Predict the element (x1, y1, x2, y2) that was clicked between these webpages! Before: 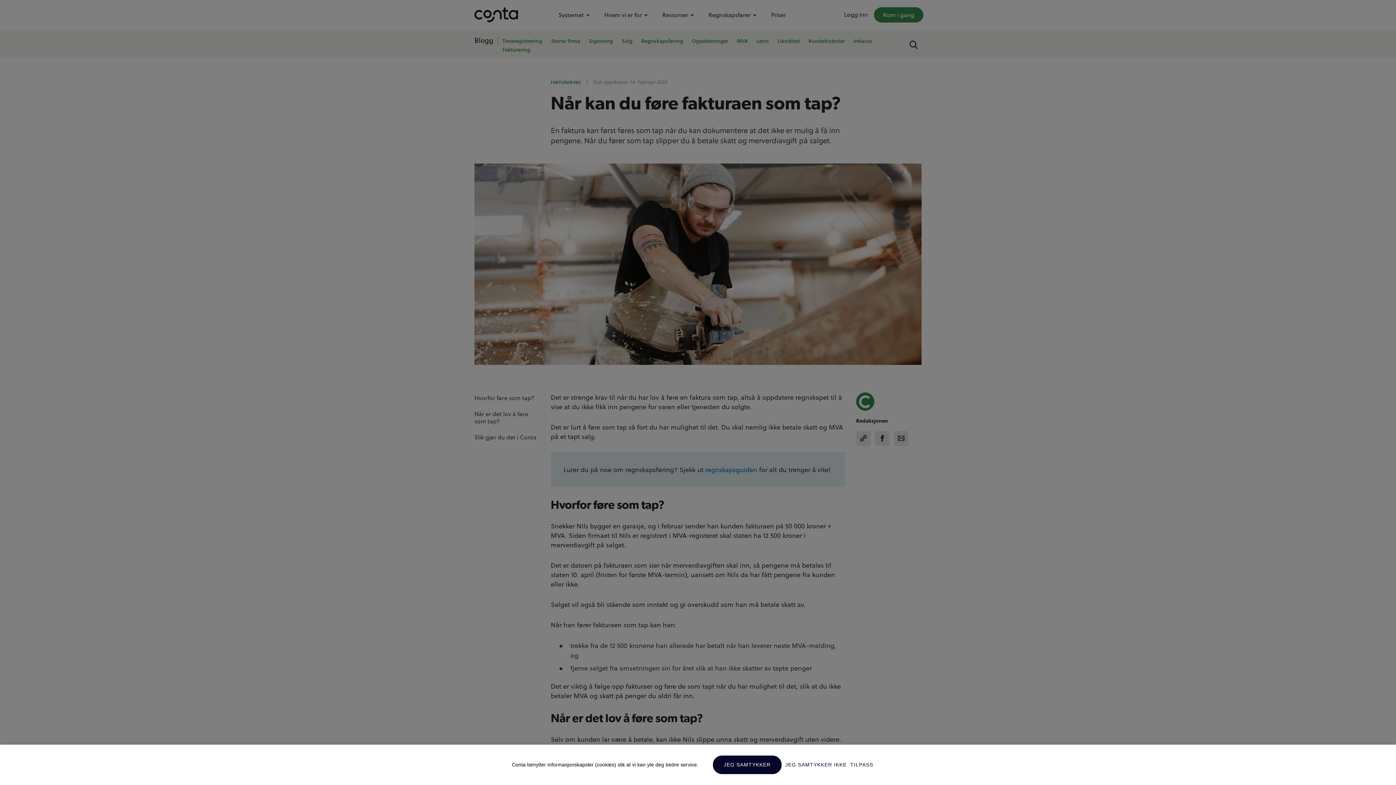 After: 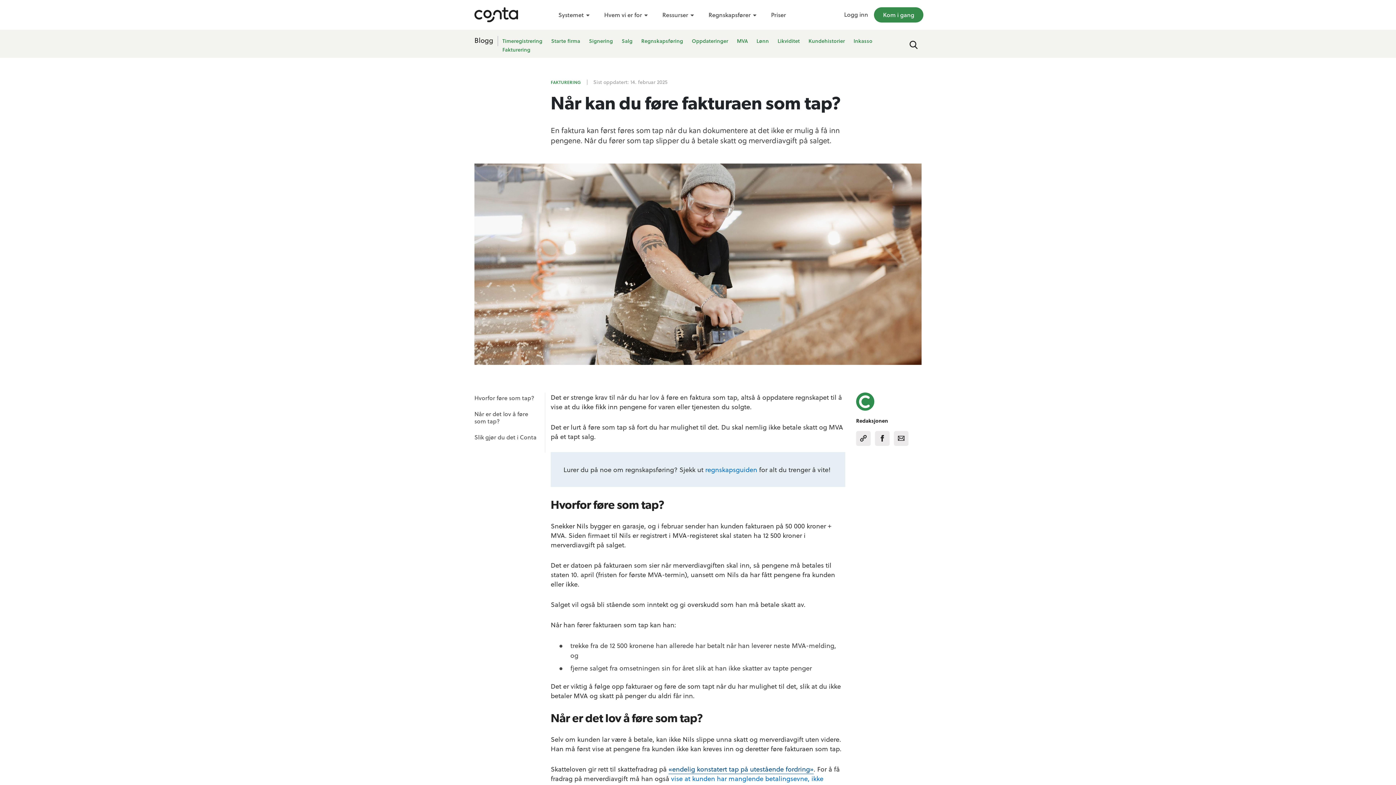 Action: bbox: (713, 756, 781, 774) label: JEG SAMTYKKER